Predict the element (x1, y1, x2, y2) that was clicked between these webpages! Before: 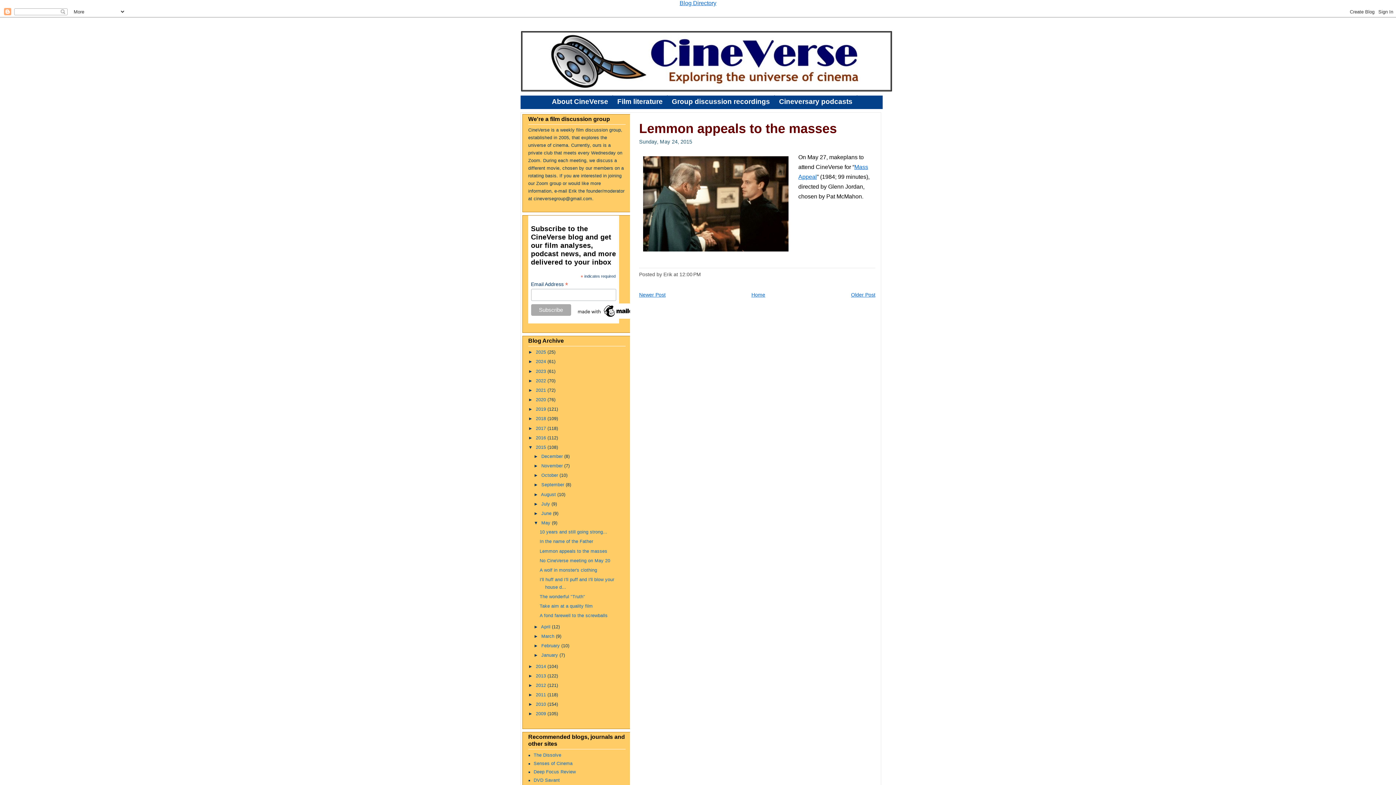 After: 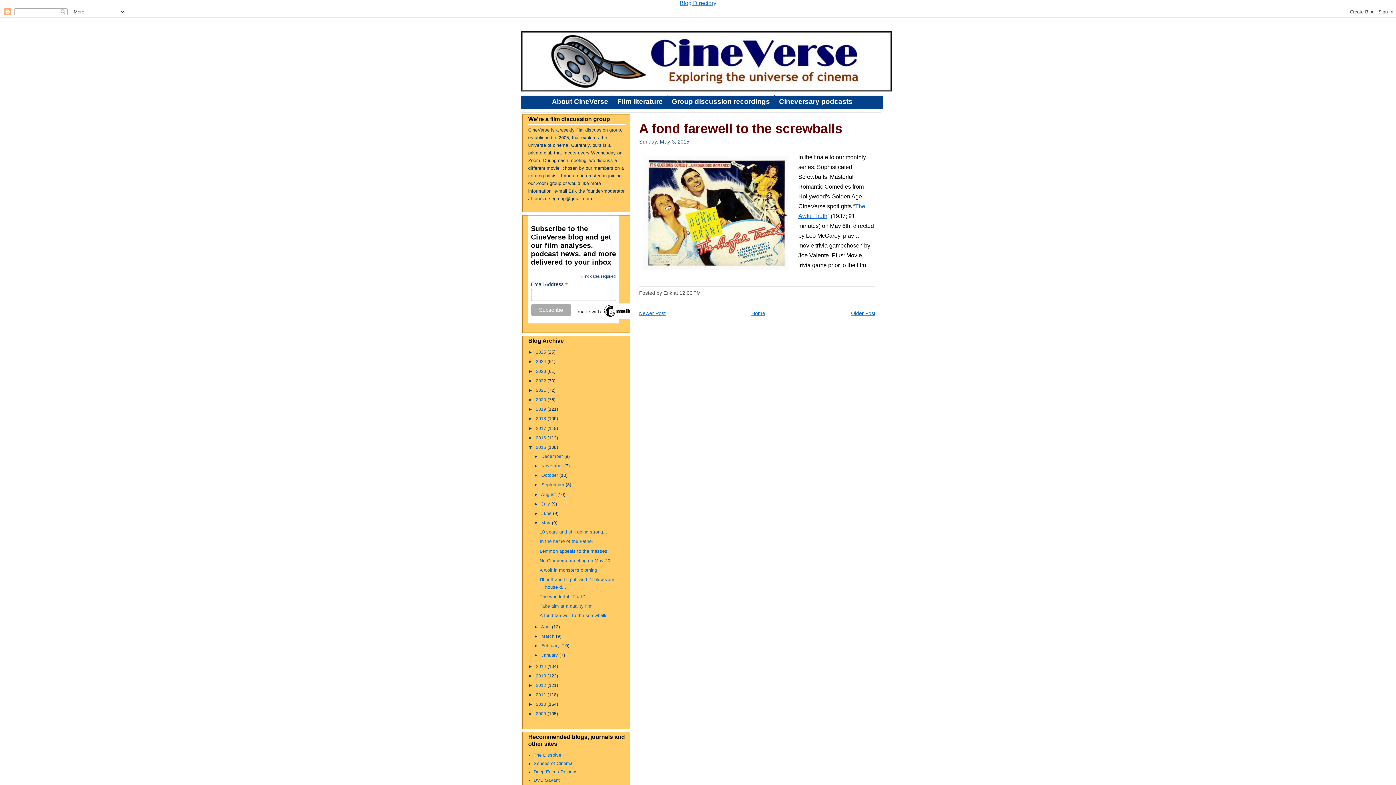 Action: bbox: (539, 613, 607, 618) label: A fond farewell to the screwballs